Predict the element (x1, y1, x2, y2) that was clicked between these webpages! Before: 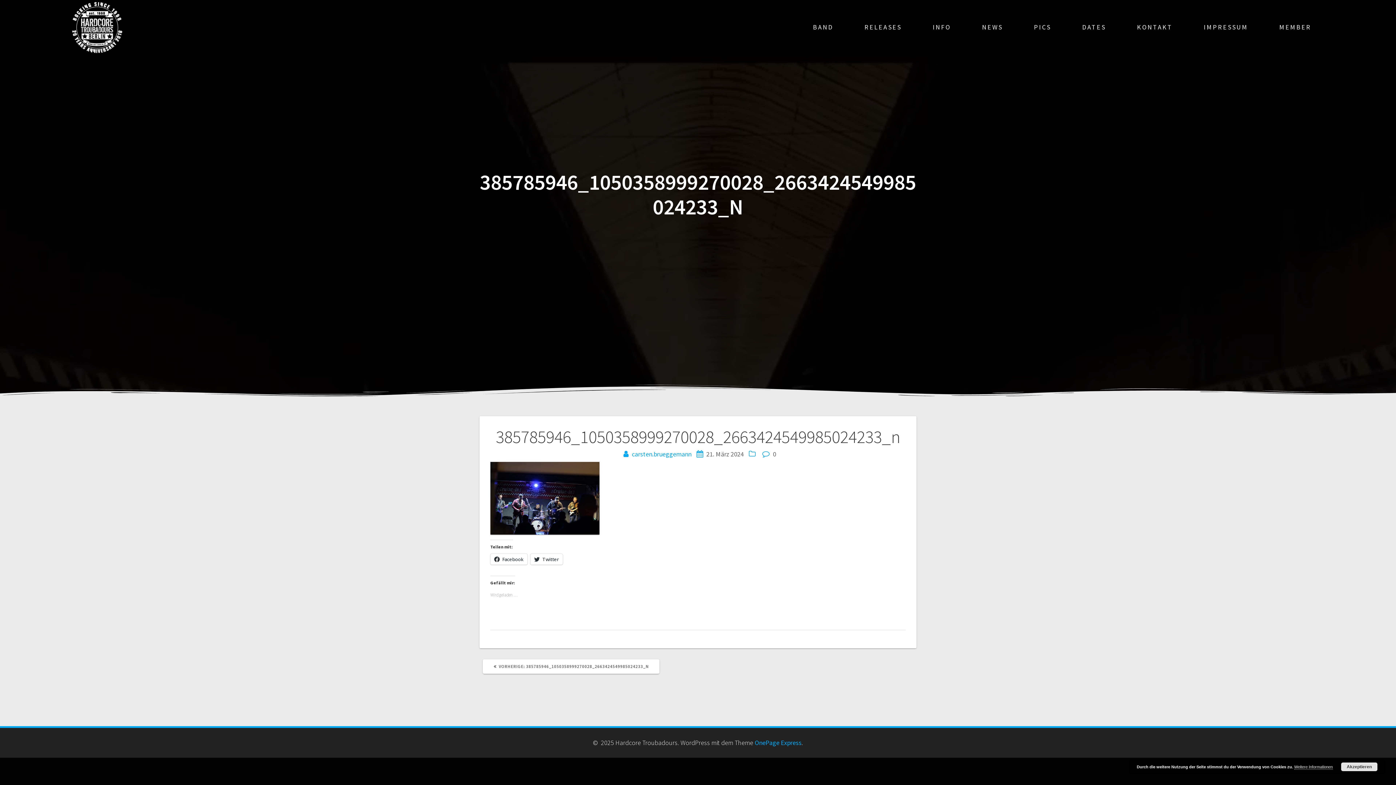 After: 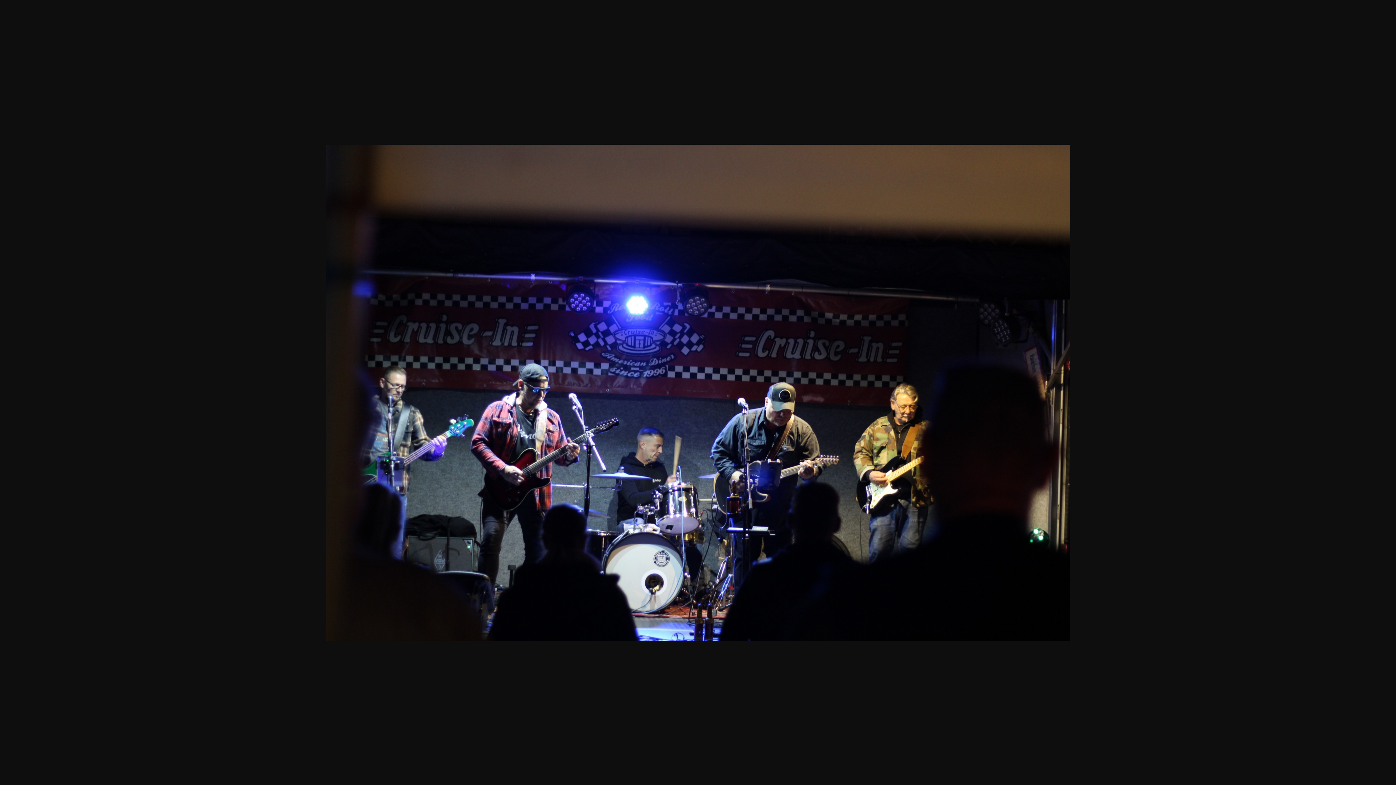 Action: bbox: (490, 463, 599, 471)